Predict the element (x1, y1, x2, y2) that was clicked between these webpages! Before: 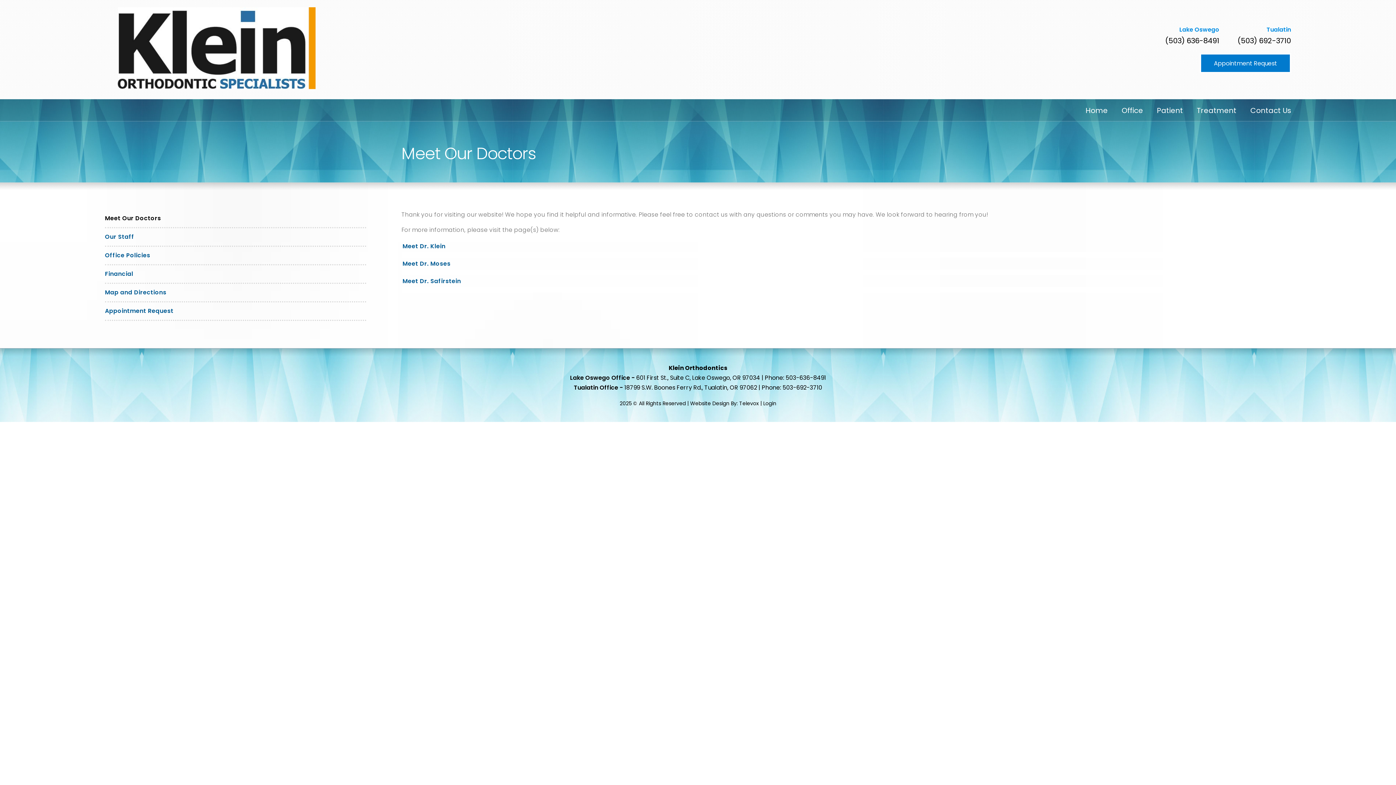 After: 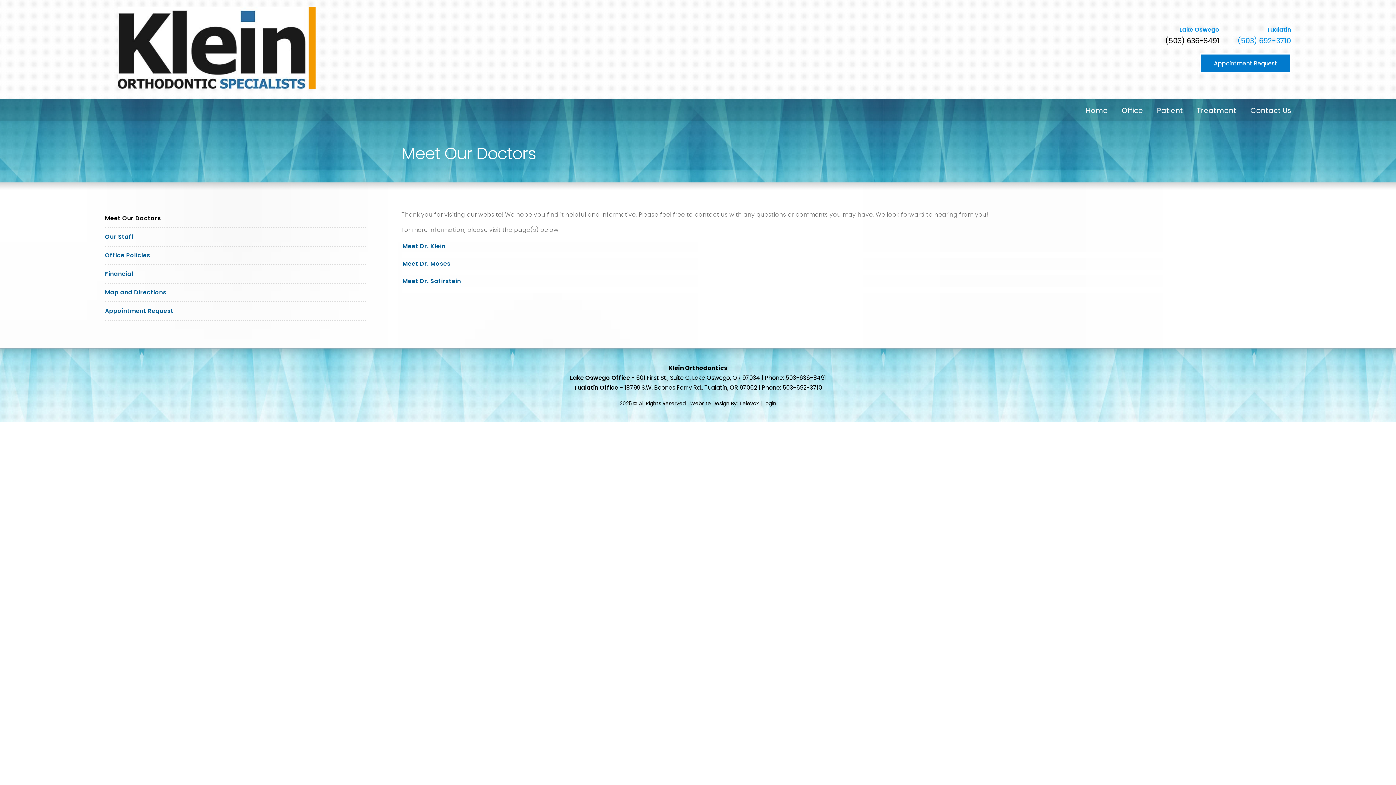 Action: bbox: (1237, 26, 1291, 45) label: (503) 692-3710